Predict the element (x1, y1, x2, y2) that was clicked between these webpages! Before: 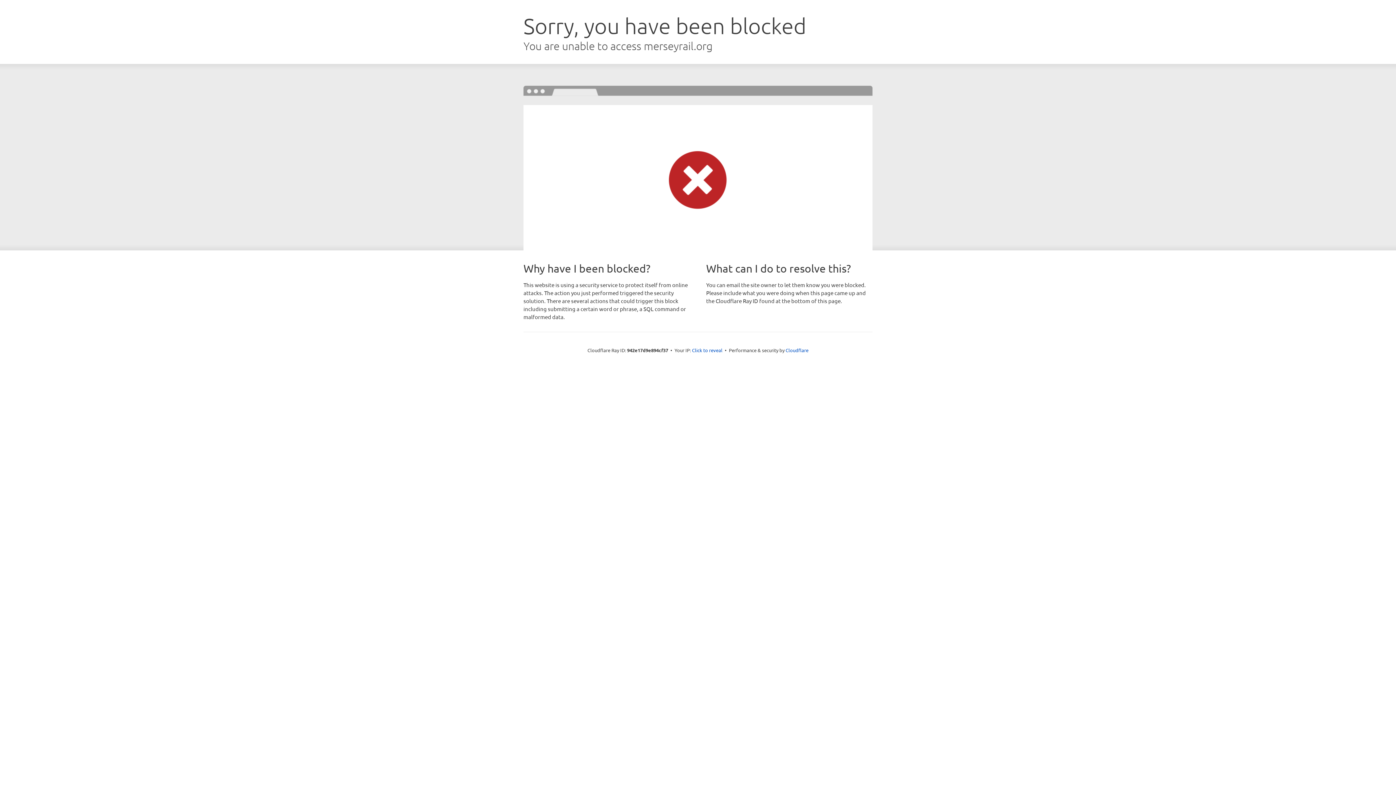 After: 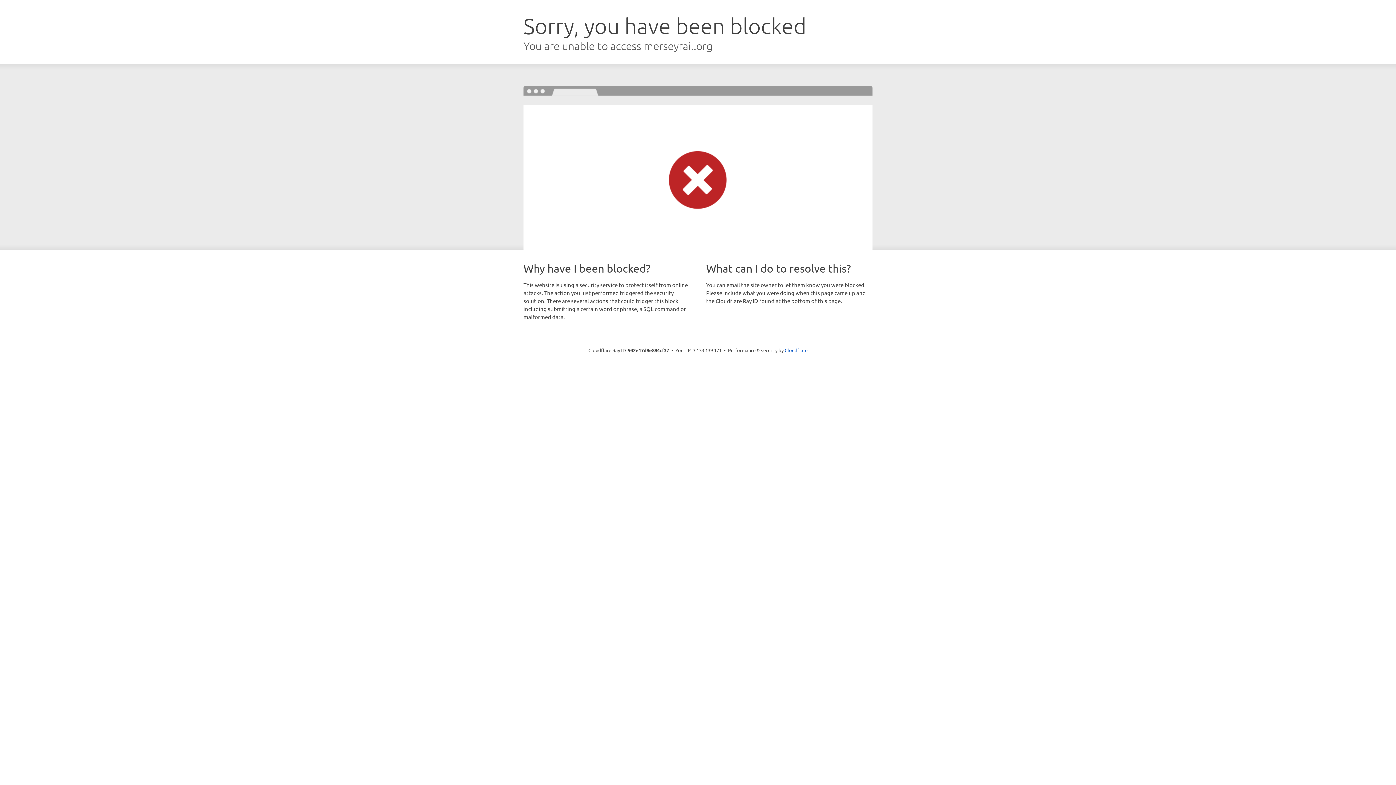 Action: label: Click to reveal bbox: (692, 346, 722, 353)